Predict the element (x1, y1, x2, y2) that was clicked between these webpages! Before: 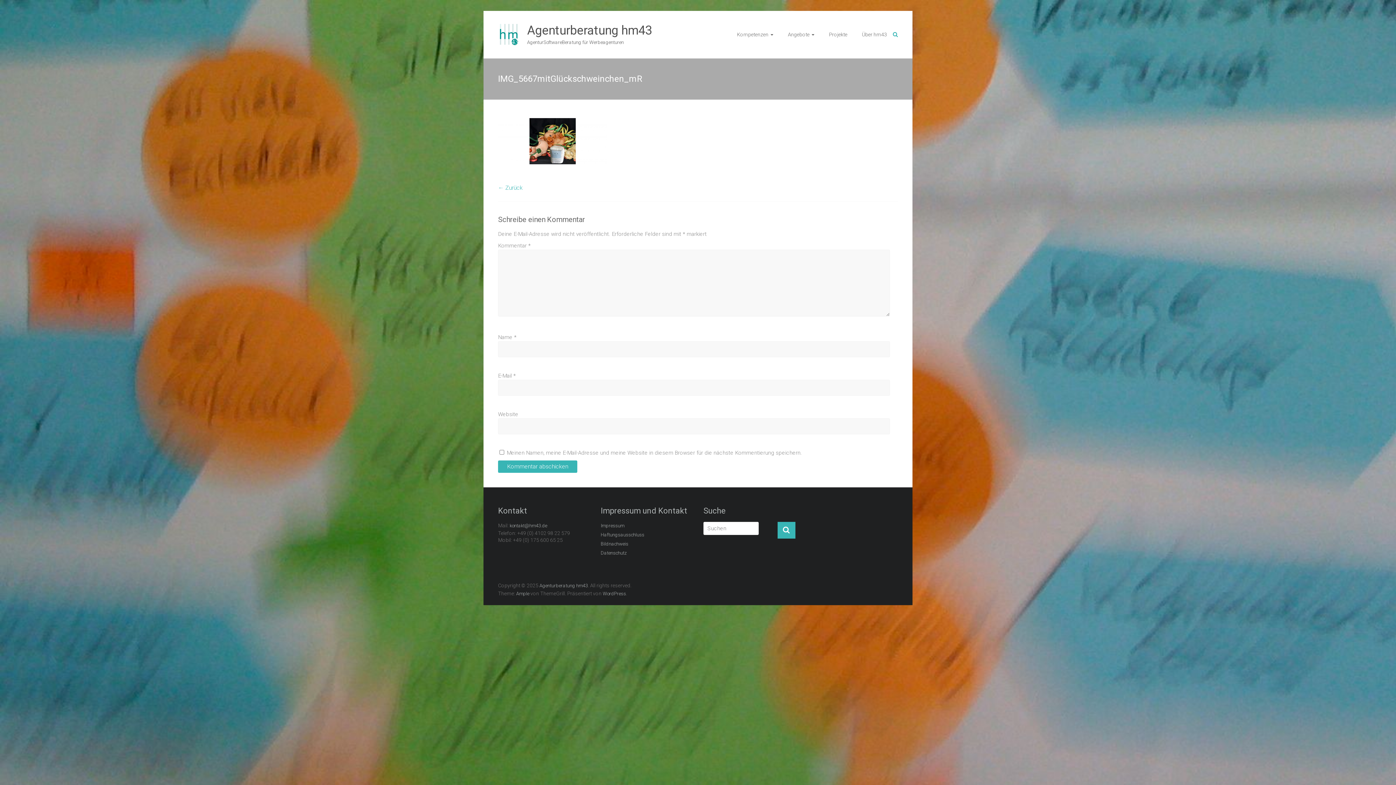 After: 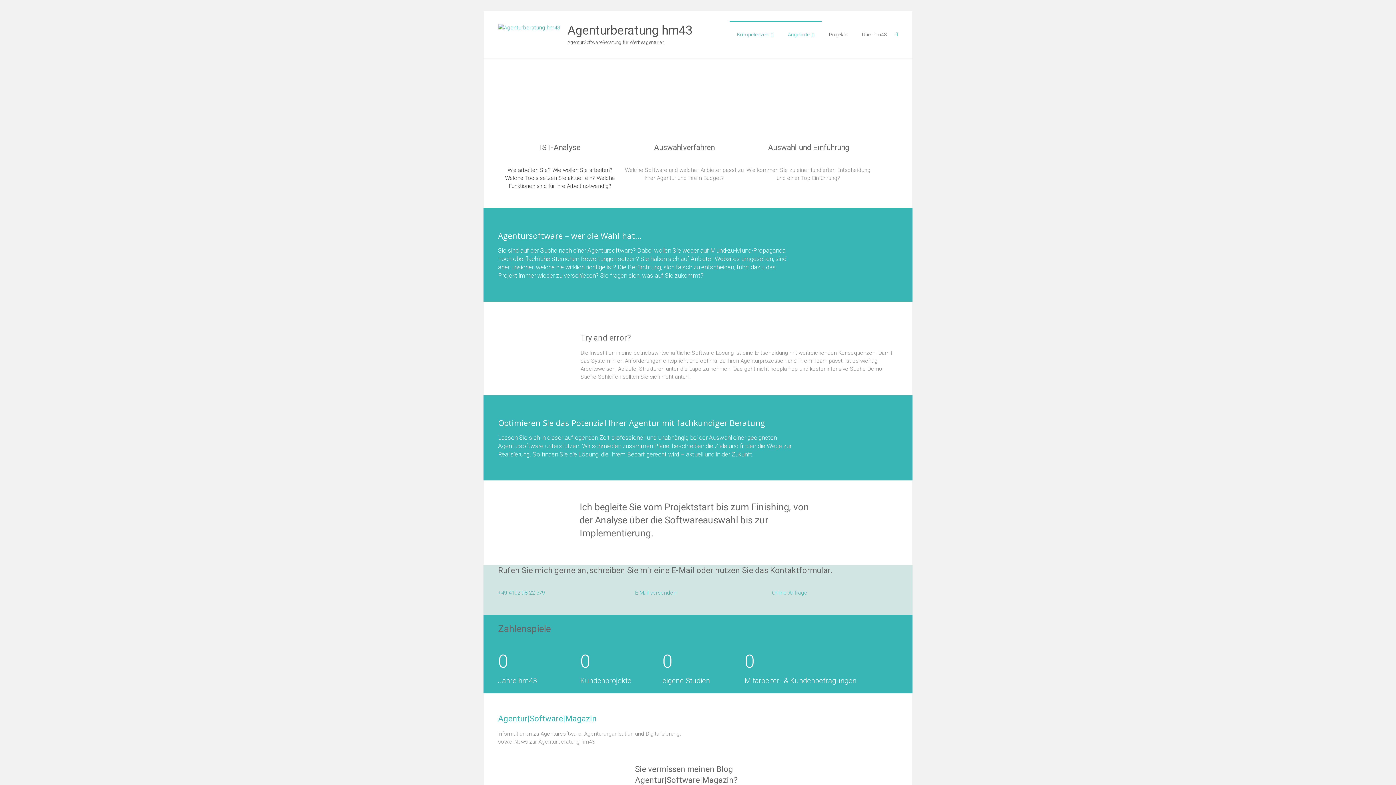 Action: bbox: (788, 21, 814, 47) label: Angebote